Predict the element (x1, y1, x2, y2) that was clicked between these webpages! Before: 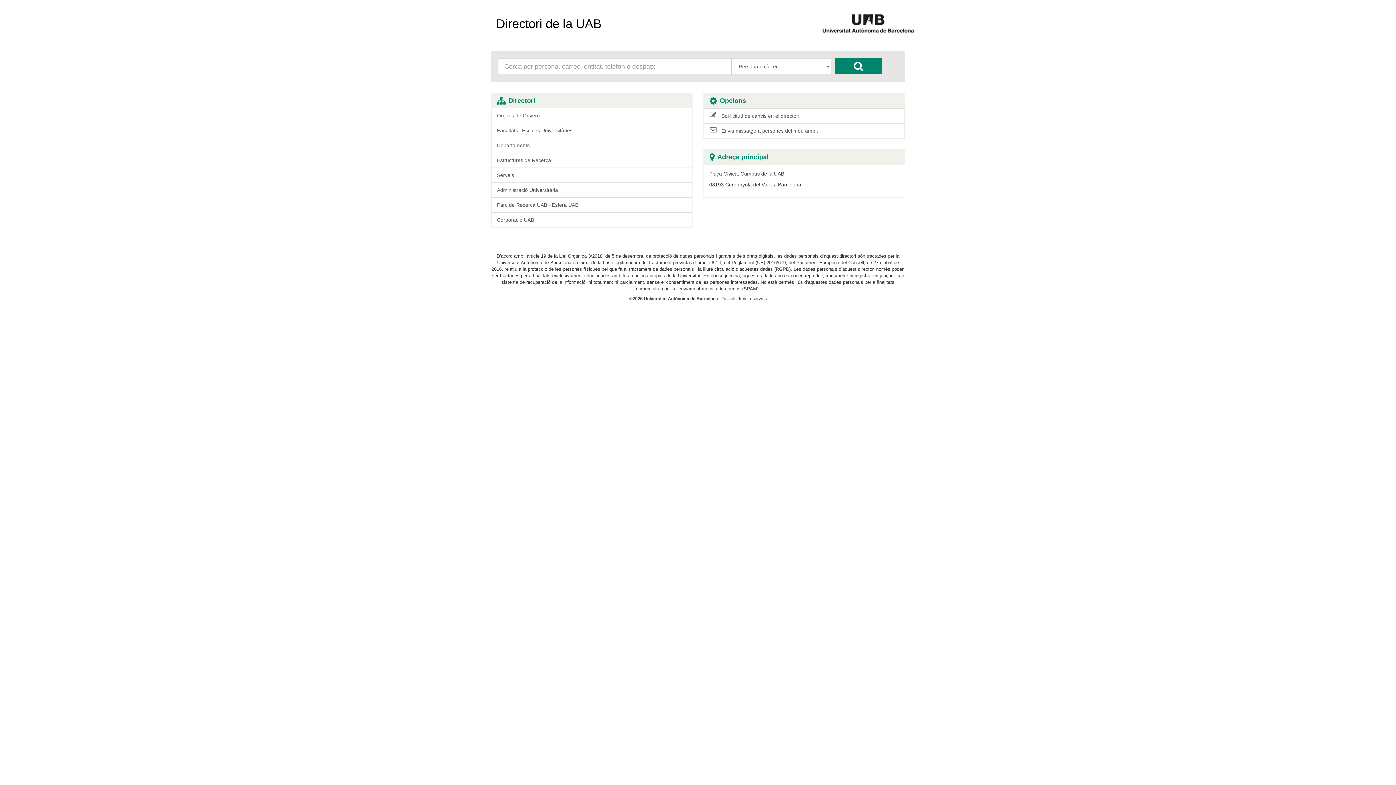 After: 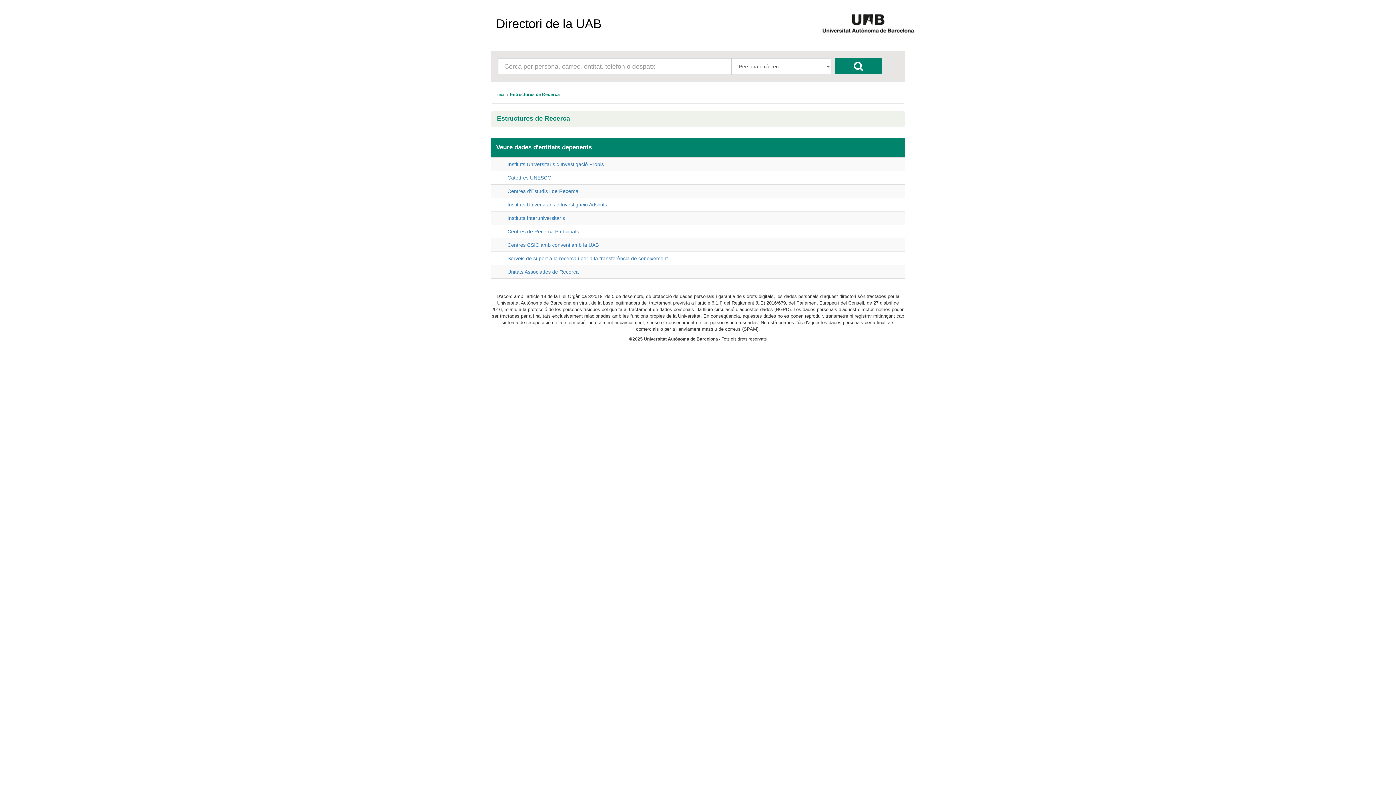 Action: bbox: (491, 152, 692, 168) label: Estructures de Recerca